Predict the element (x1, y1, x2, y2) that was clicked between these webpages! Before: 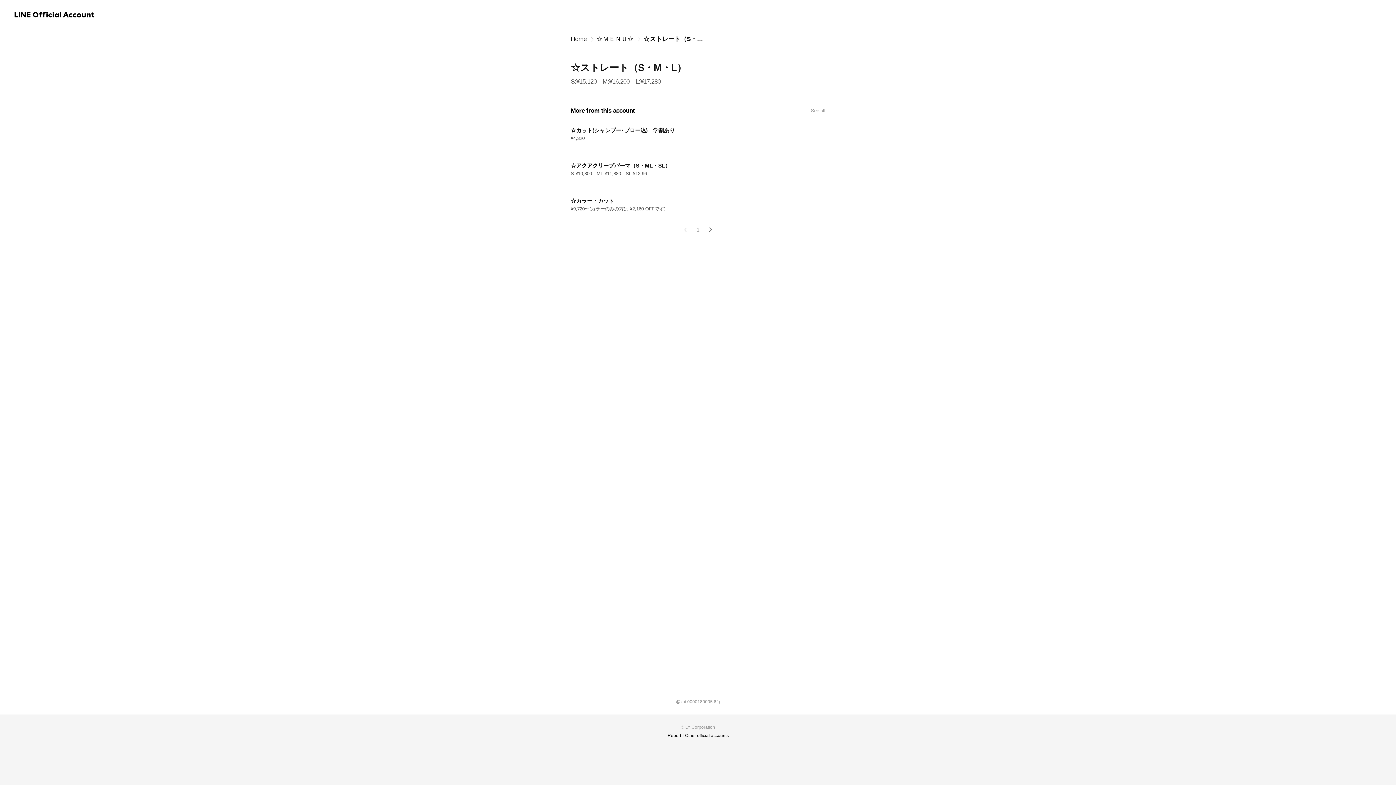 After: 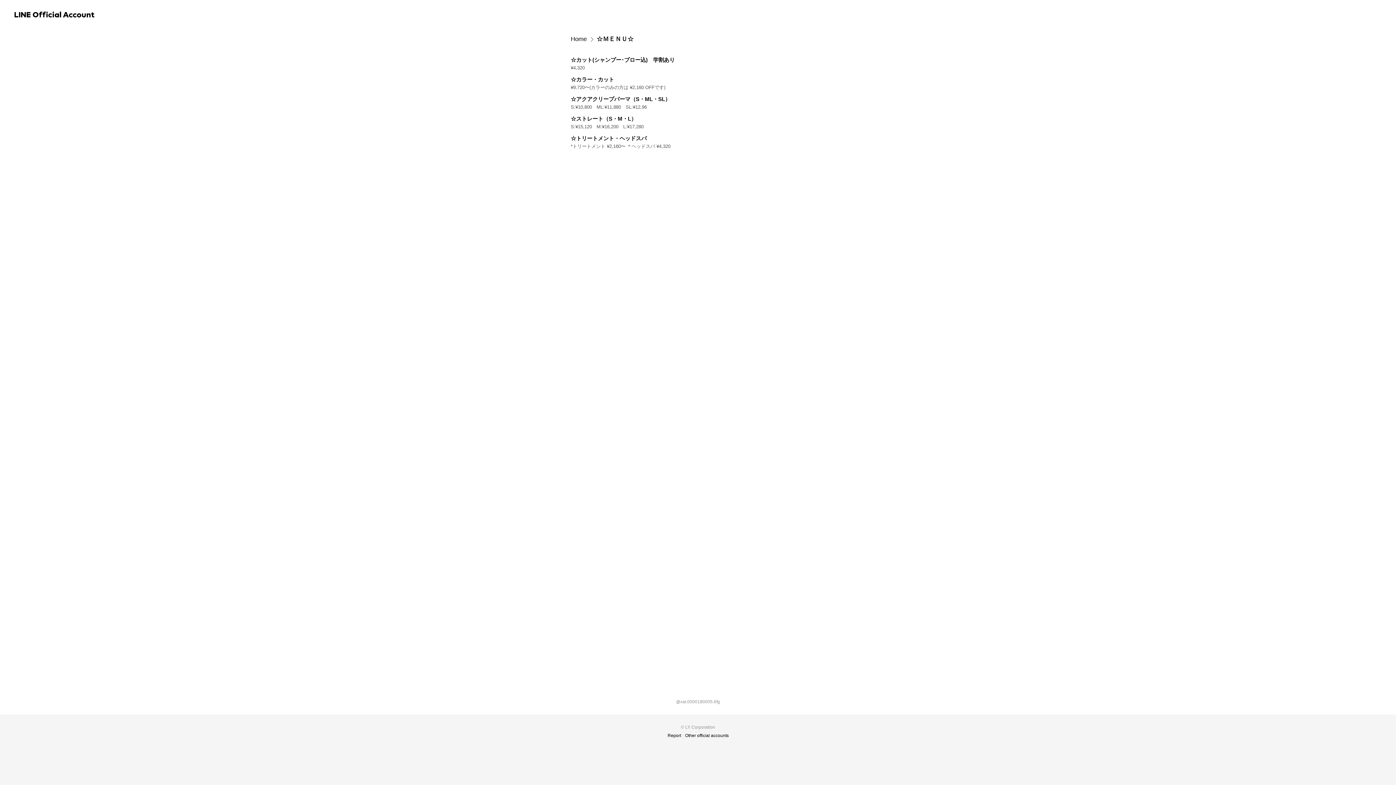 Action: bbox: (570, 94, 825, 118) label: More from this account
See all